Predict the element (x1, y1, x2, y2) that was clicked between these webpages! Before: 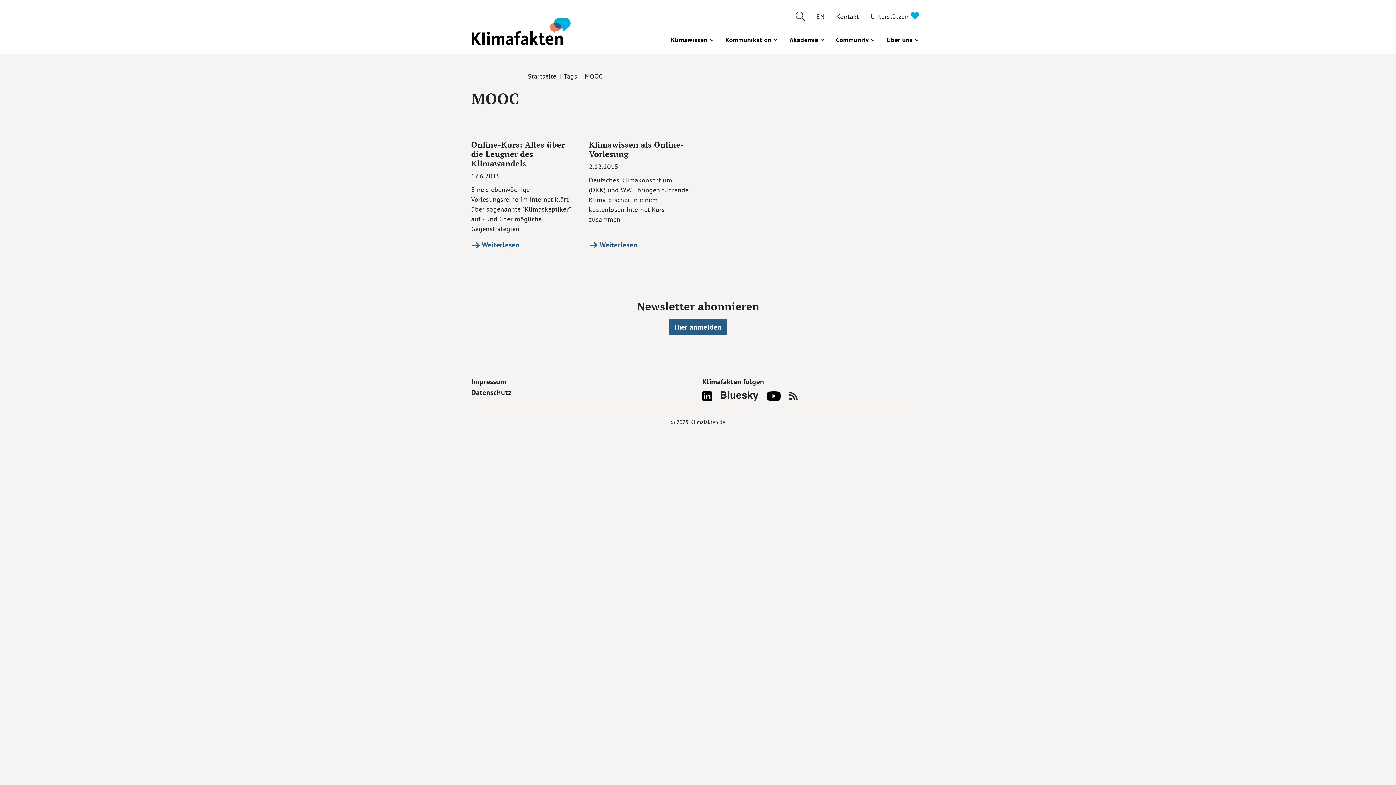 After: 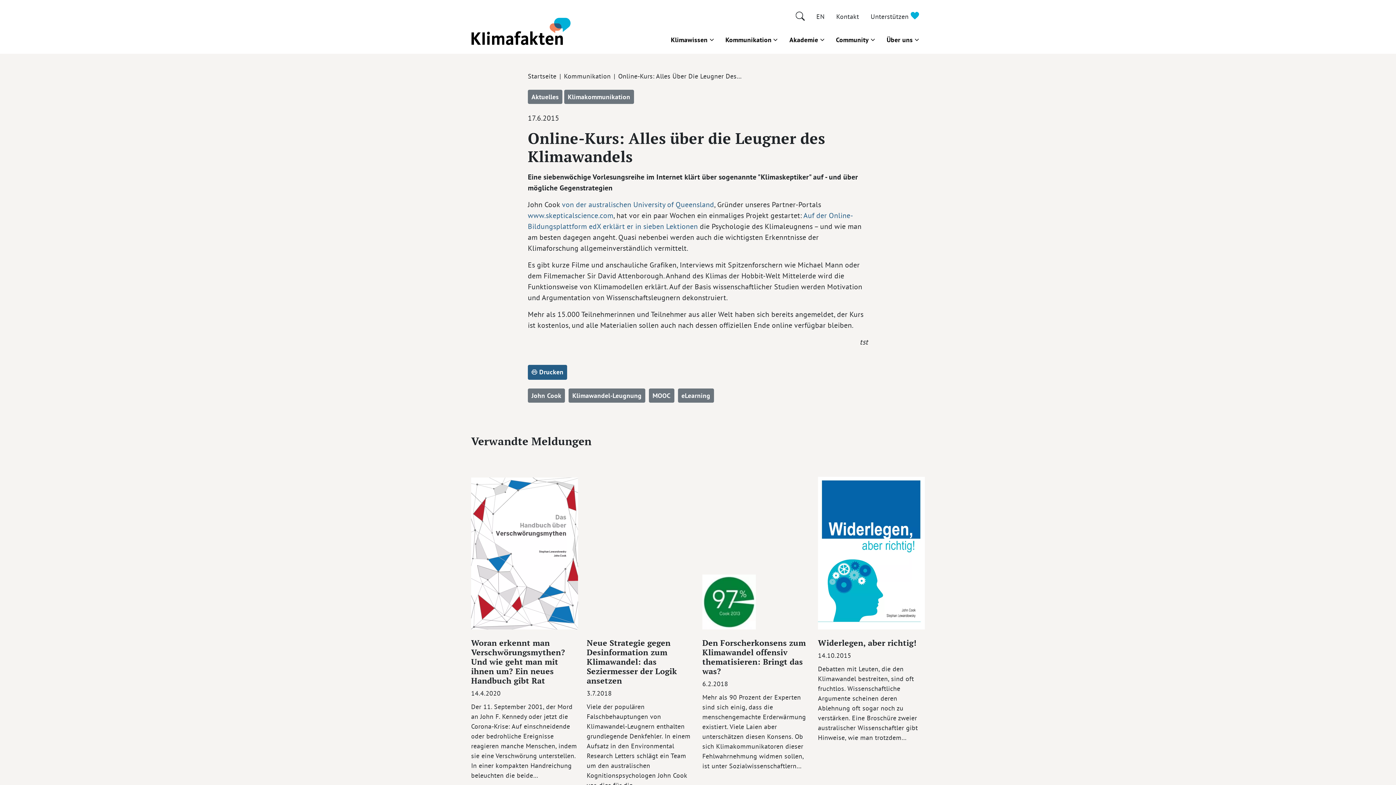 Action: label:  Weiterlesen bbox: (471, 236, 524, 253)